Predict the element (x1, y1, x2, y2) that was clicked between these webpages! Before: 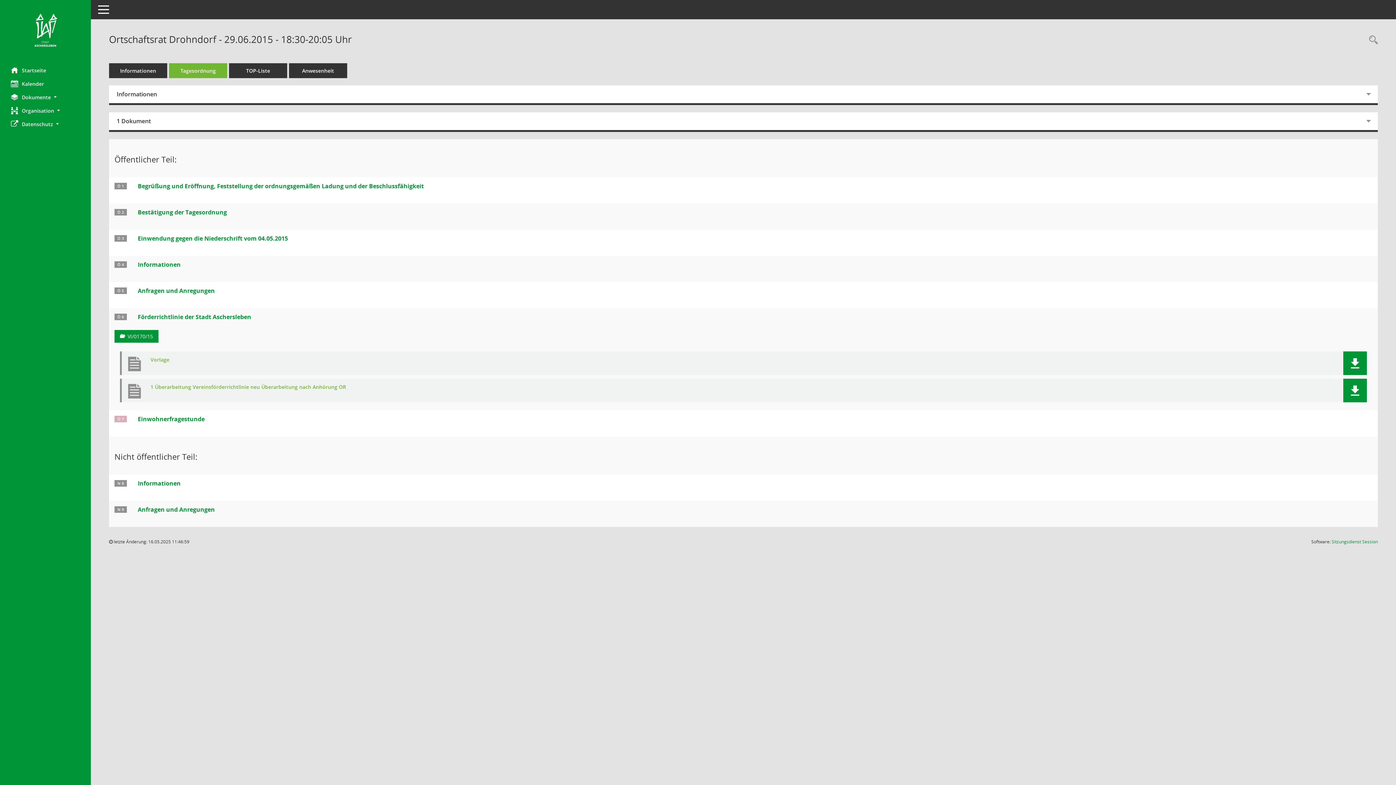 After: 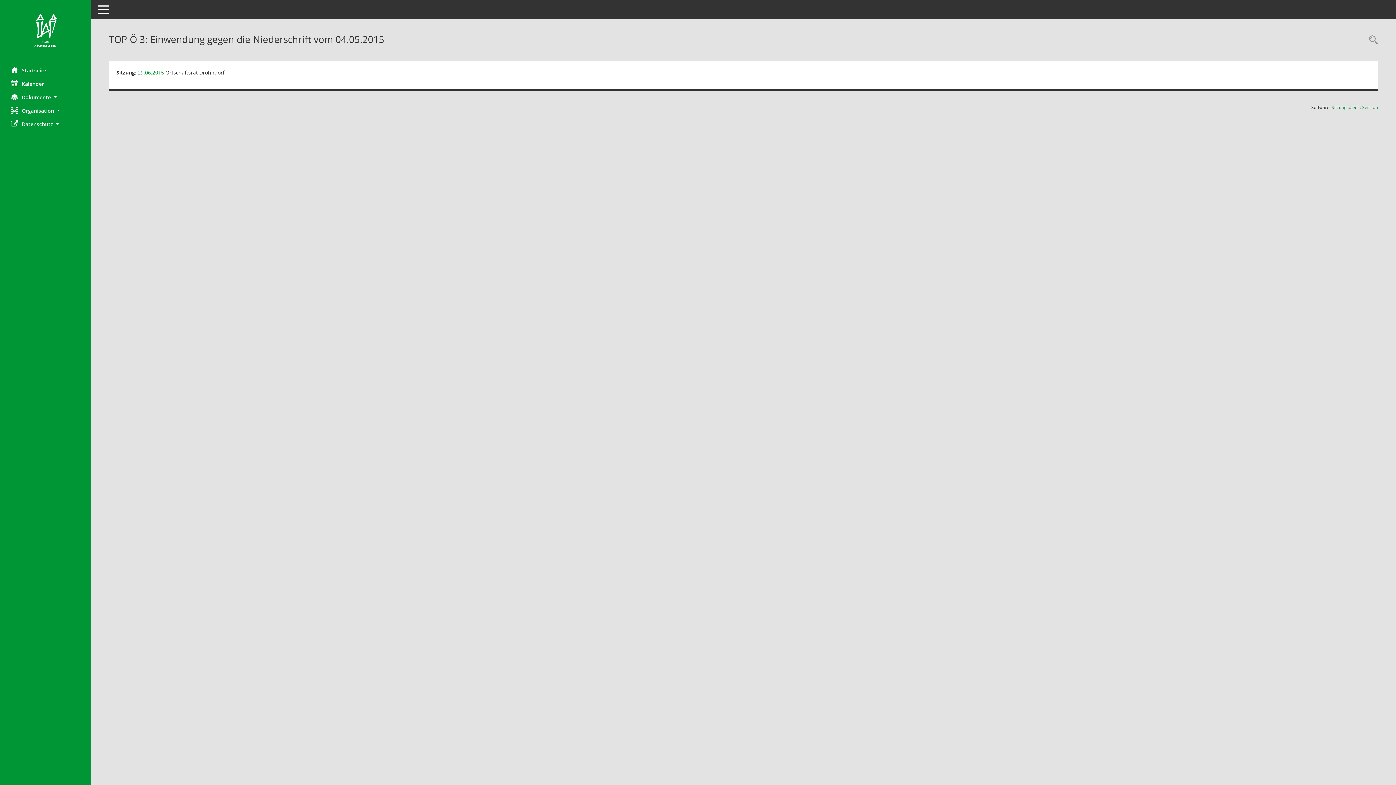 Action: label: Tagesordnungspunkt anzeigen: Einwendung gegen die Niederschrift vom 04.05.2015
Diese Seite liefert Detailinformationen zu einem Tagesordnungspunkt. Angezeigt werden ggf. die Vorlage und Anträge zum TOP sowie Beschlusstexte. bbox: (137, 234, 288, 242)